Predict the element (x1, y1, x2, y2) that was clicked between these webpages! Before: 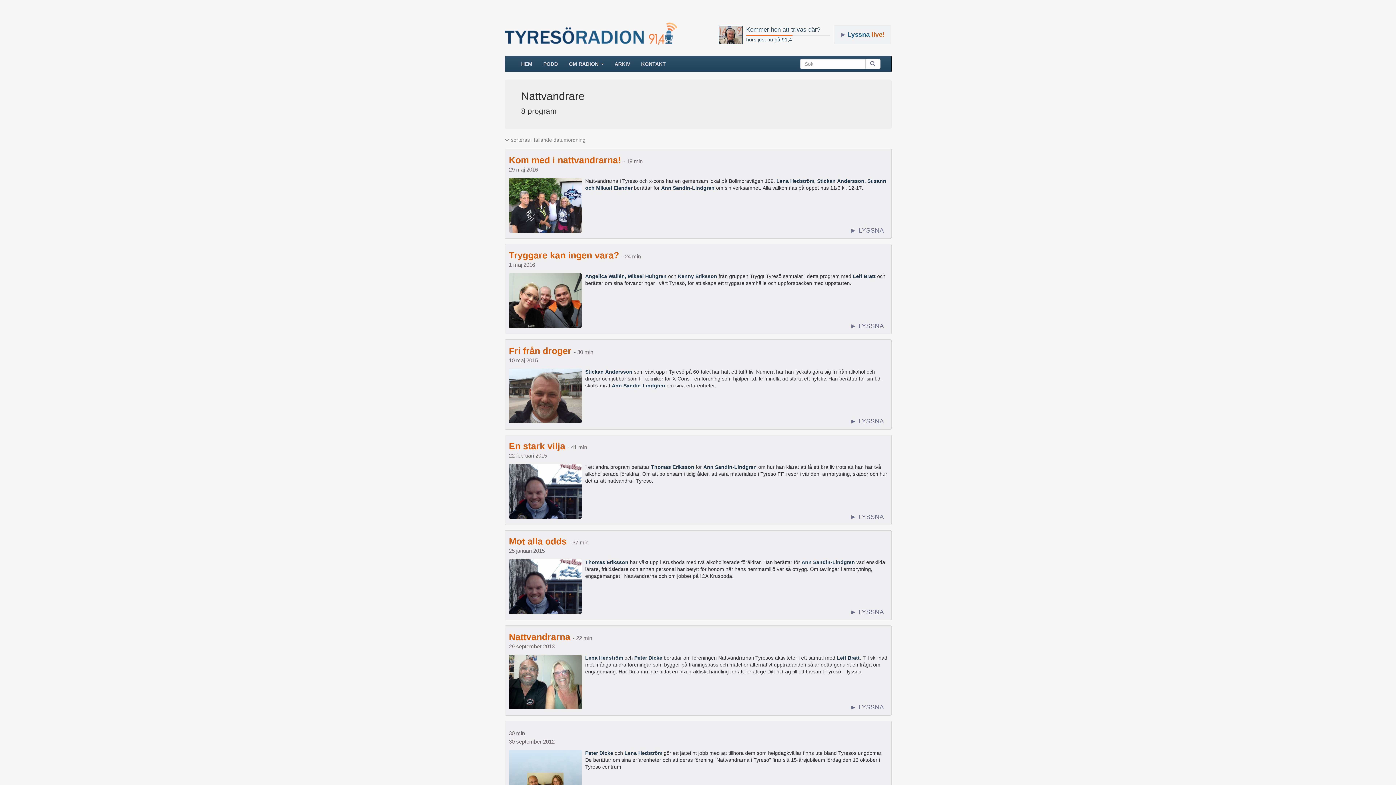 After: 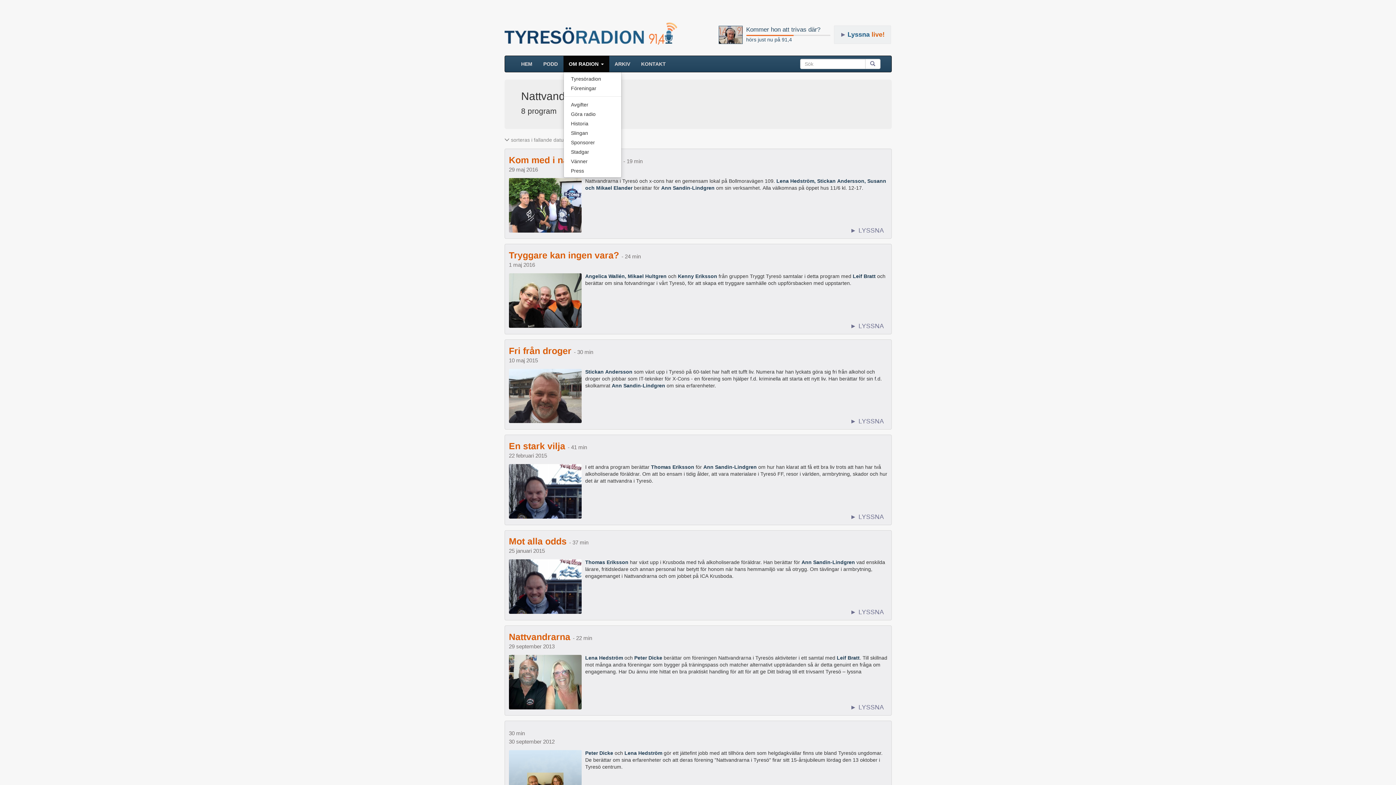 Action: label: OM RADION  bbox: (563, 56, 609, 72)